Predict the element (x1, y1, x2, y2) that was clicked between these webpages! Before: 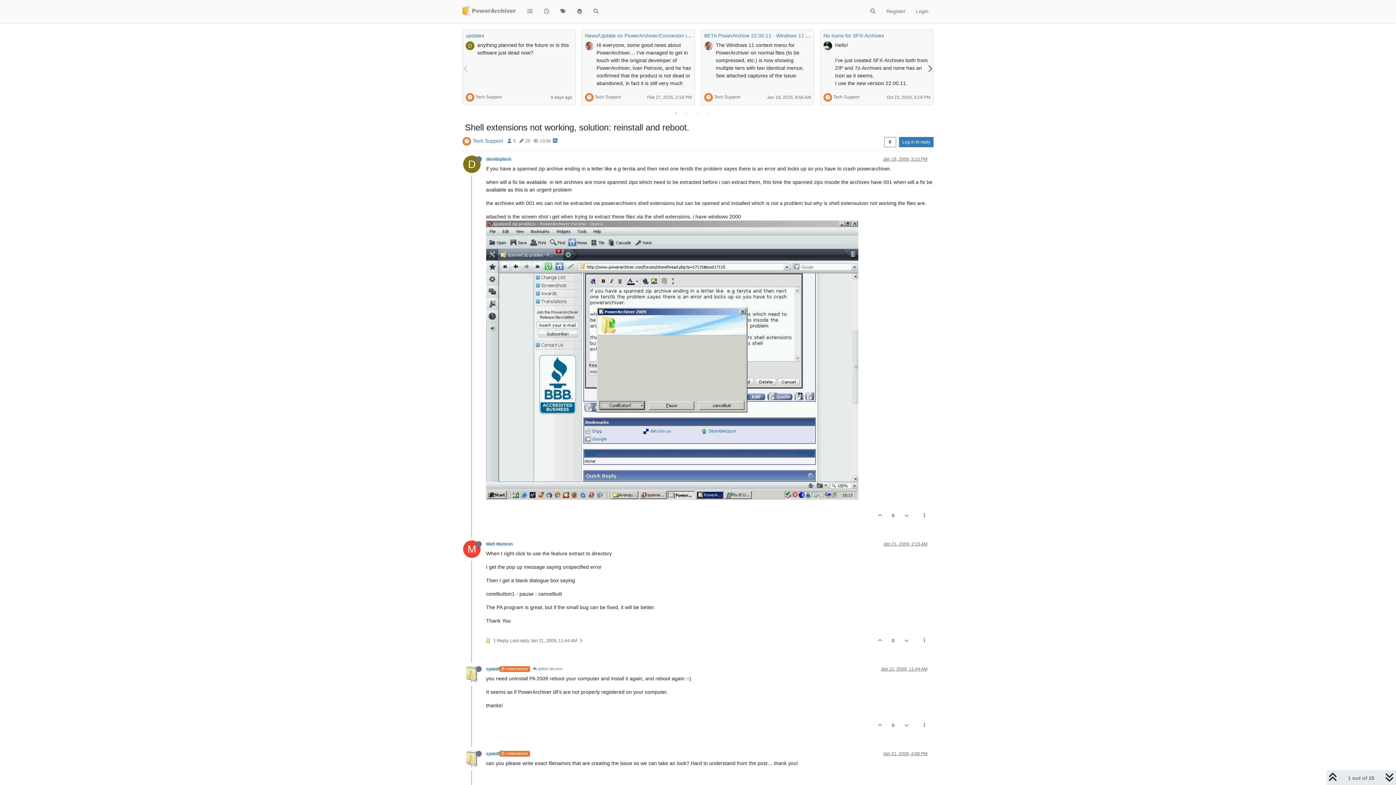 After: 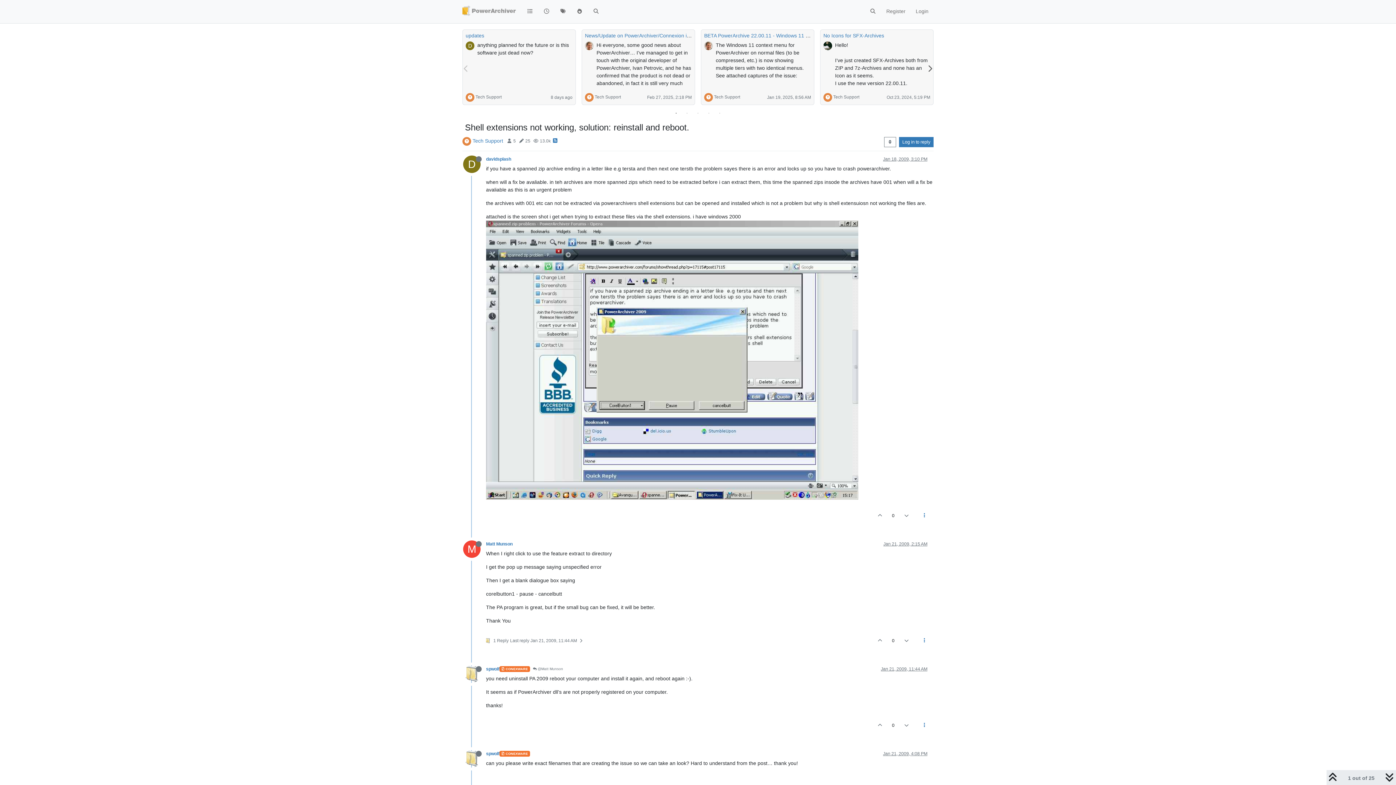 Action: bbox: (463, 755, 486, 761)